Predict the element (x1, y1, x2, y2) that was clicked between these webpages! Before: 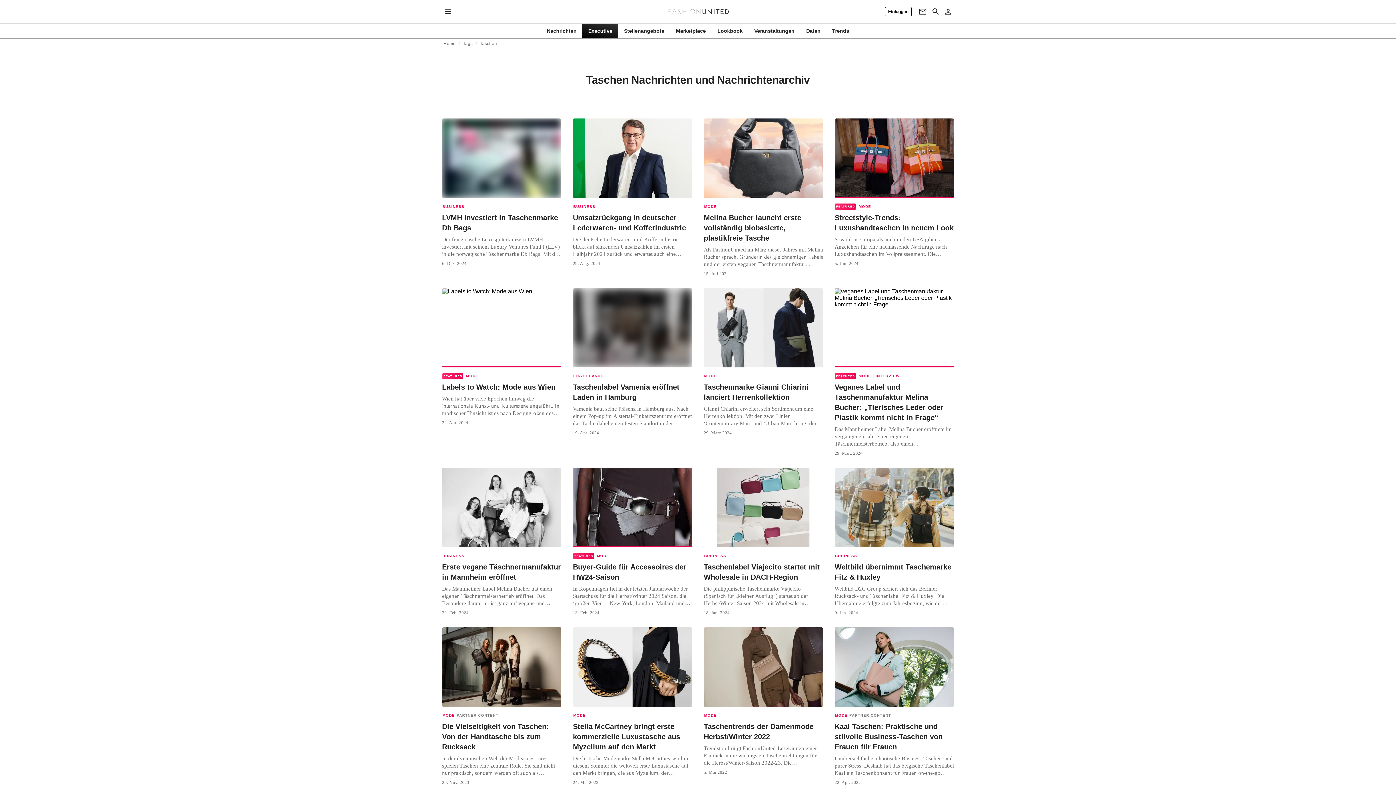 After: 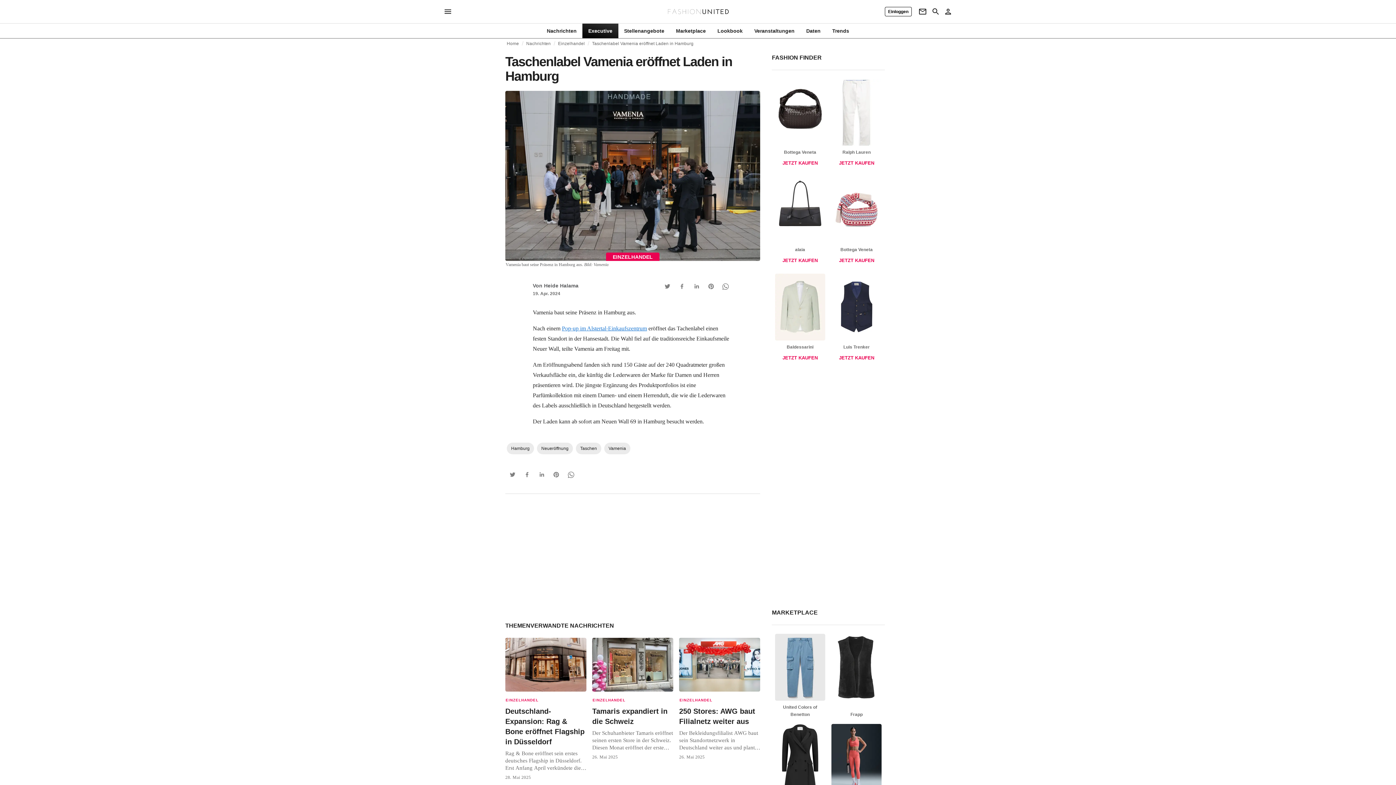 Action: label: EINZELHANDEL
Taschenlabel Vamenia eröffnet Laden in Hamburg

Vamenia baut seine Präsenz in Hamburg aus. Nach einem Pop-up im Alstertal-Einkaufszentrum eröffnet das Tachenlabel einen festen Standort in der Hansestadt. Die Wahl fiel auf die traditionsreiche Einkaufsmeile Neuer Wall, teilte Vamenia am Freitag mit. Am Eröffnungsabend fanden sich rund 150 Gäste auf der 240 Quadratmeter großen Verkaufsfläche...

19. Apr. 2024 bbox: (573, 288, 692, 436)